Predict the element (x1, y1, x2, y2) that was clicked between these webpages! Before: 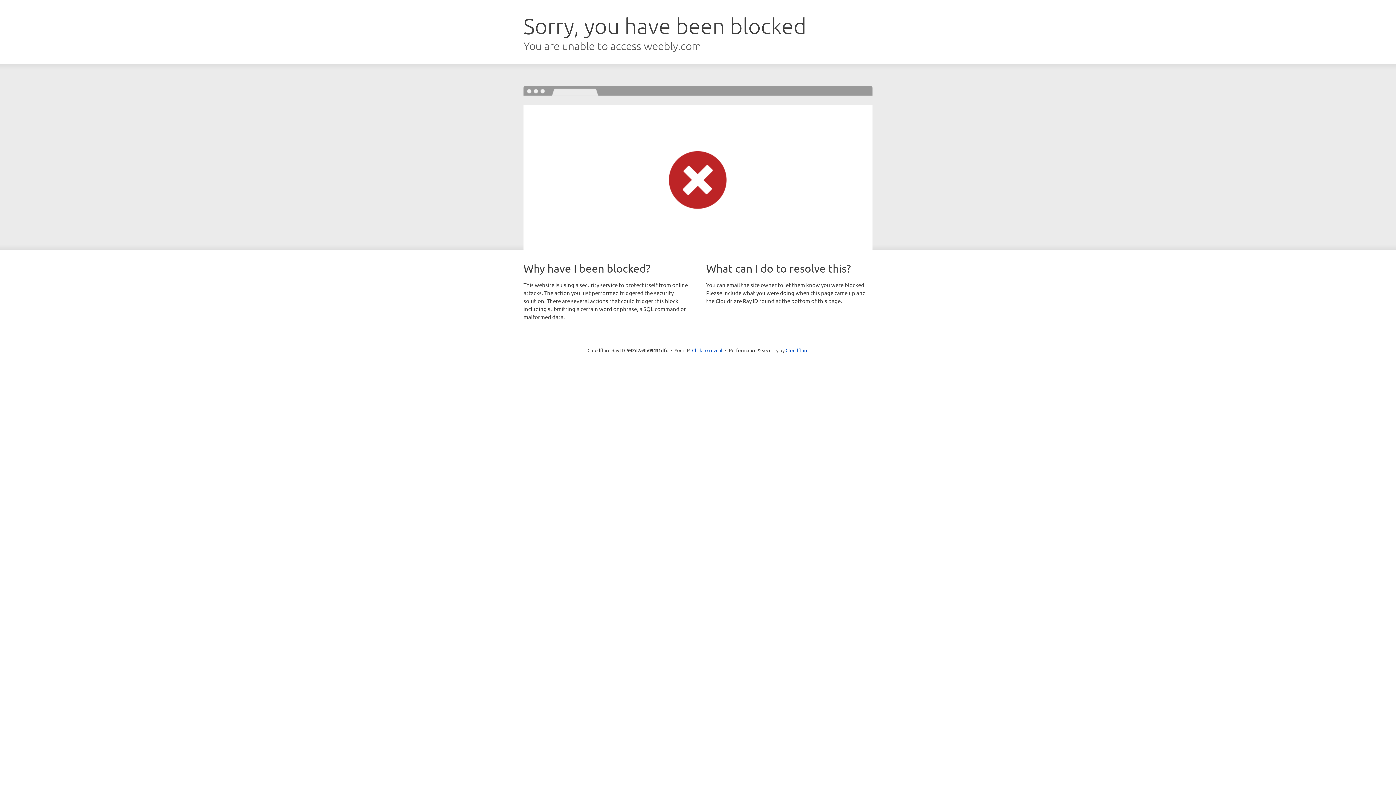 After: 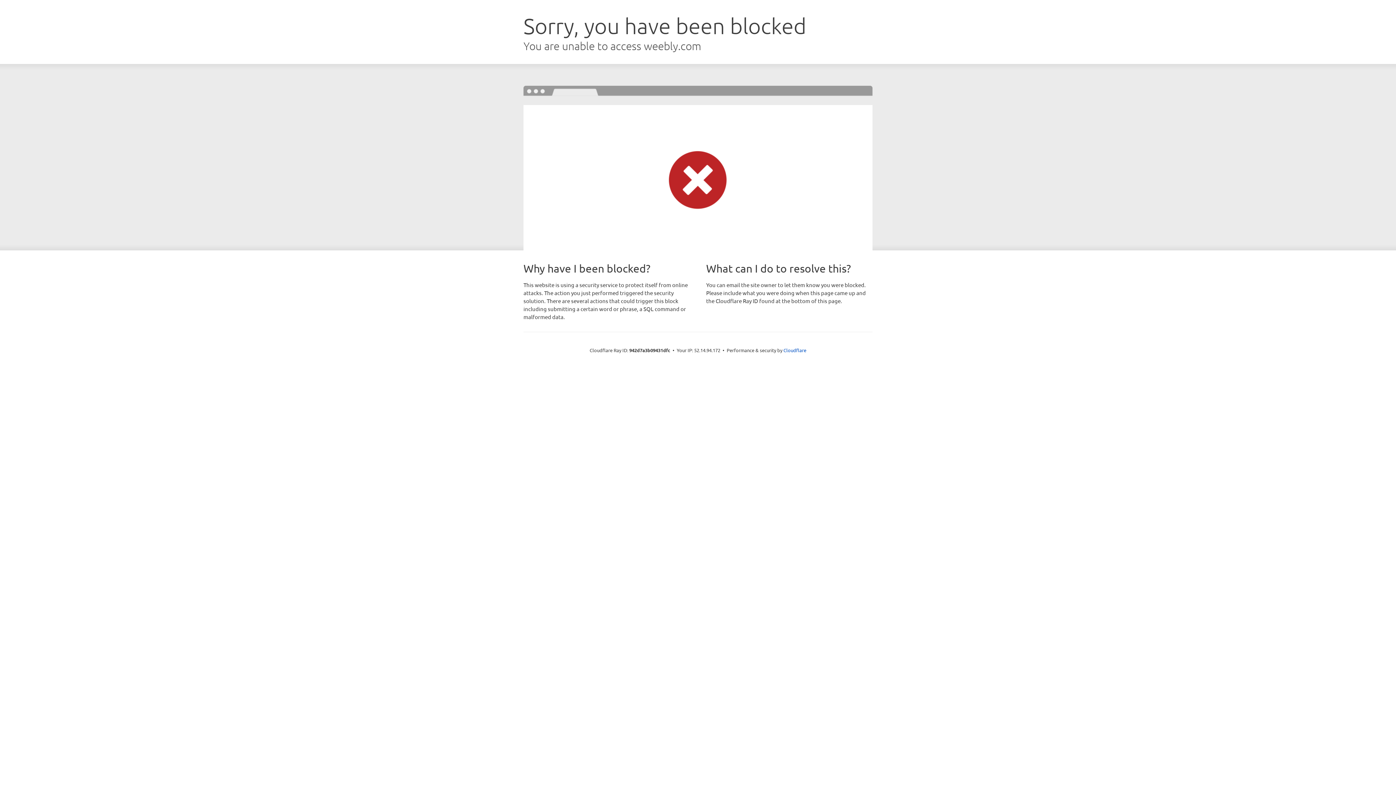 Action: label: Click to reveal bbox: (692, 346, 722, 353)